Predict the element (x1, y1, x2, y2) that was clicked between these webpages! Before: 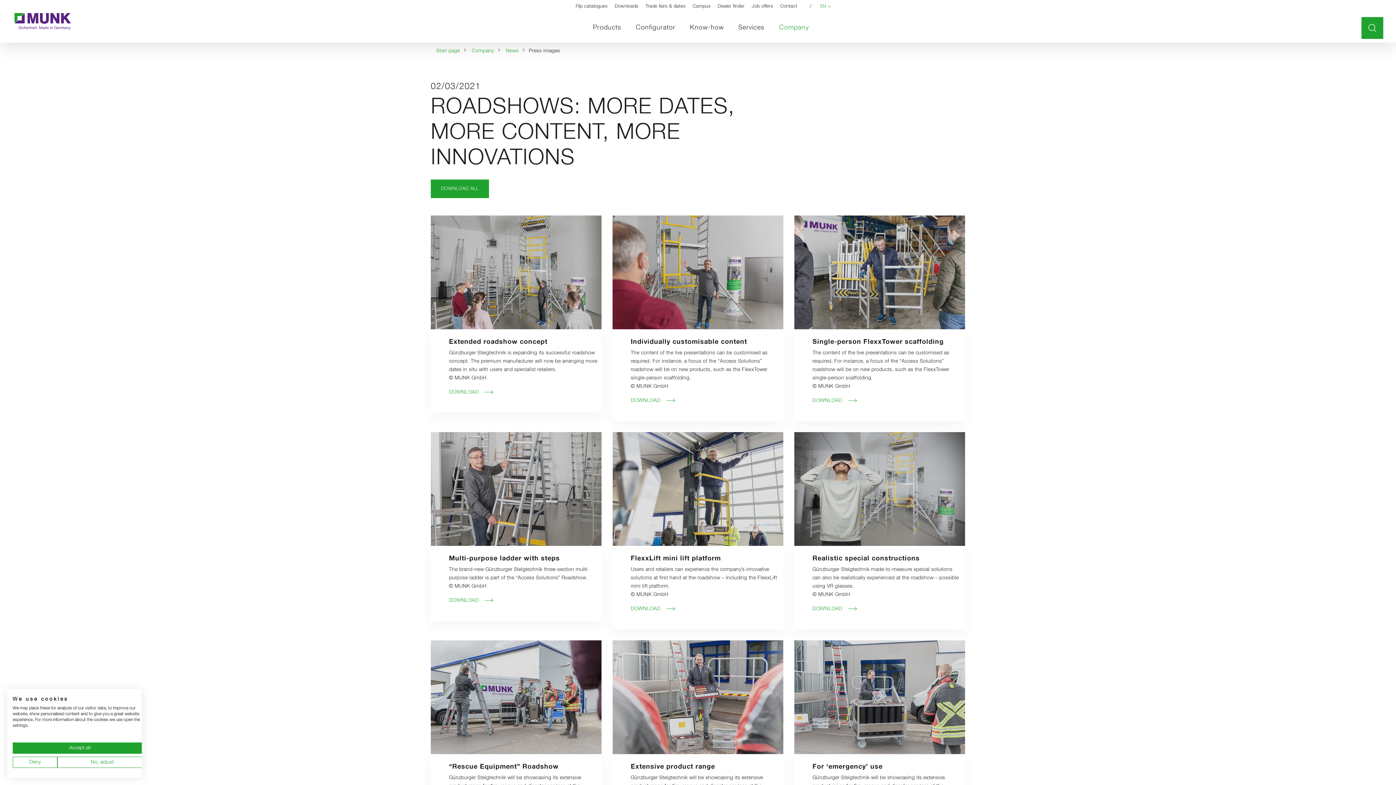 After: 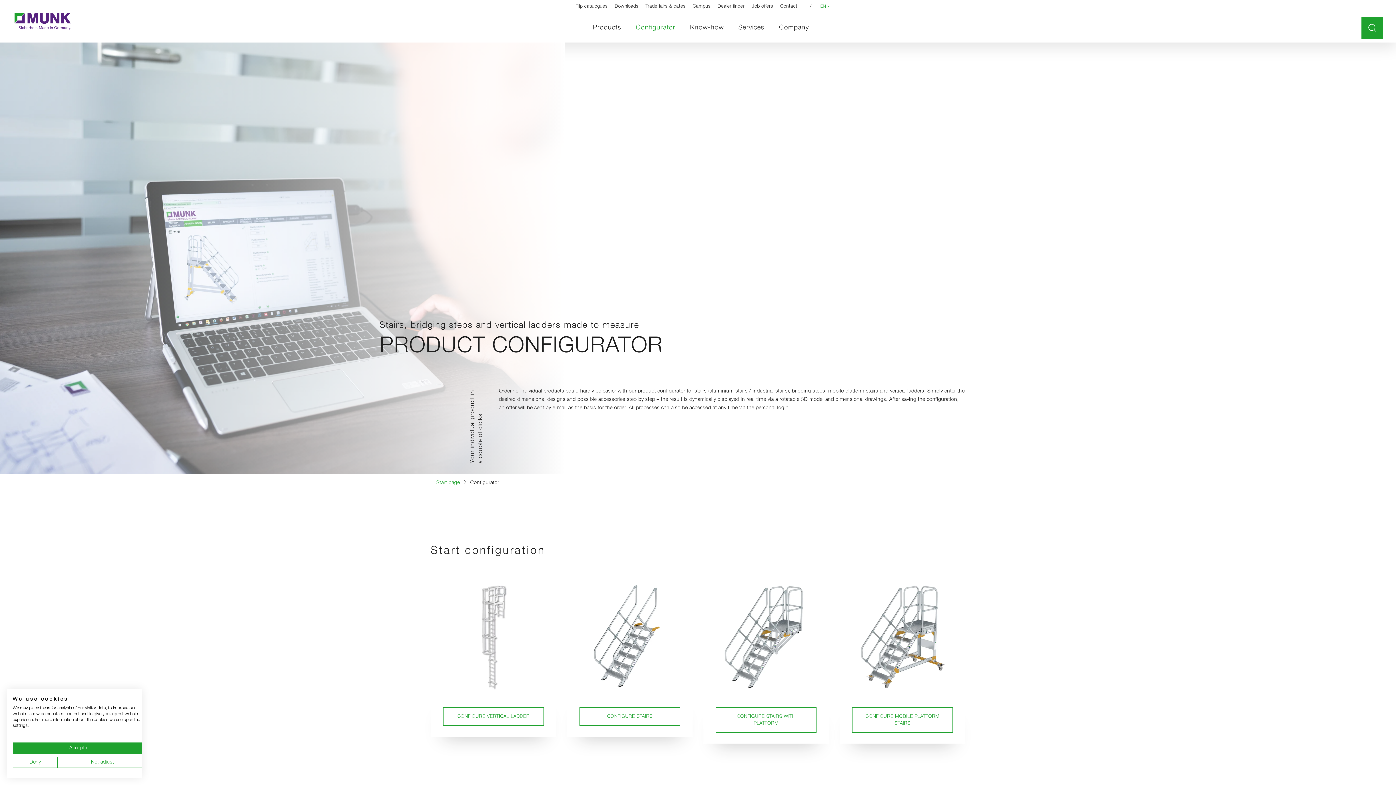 Action: label: Configurator bbox: (628, 13, 682, 42)